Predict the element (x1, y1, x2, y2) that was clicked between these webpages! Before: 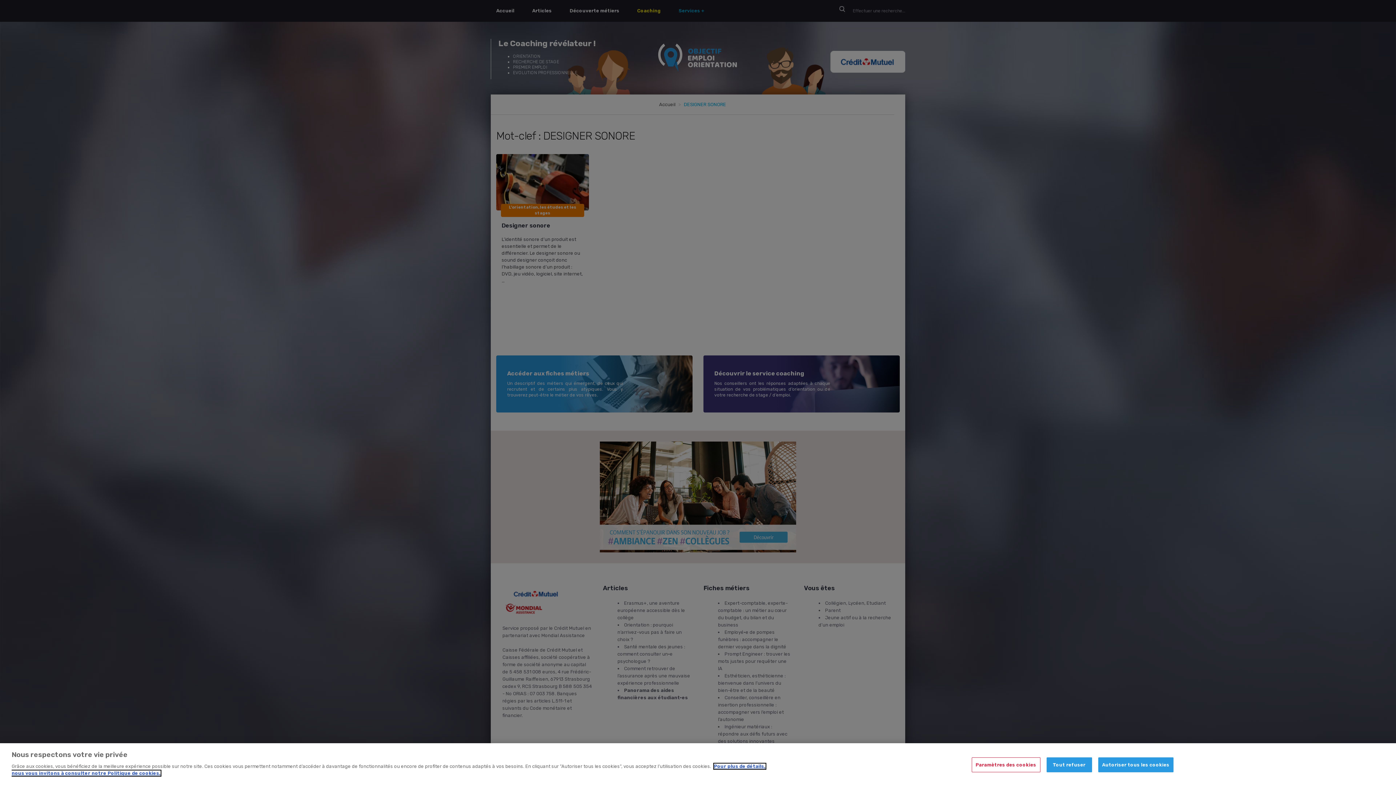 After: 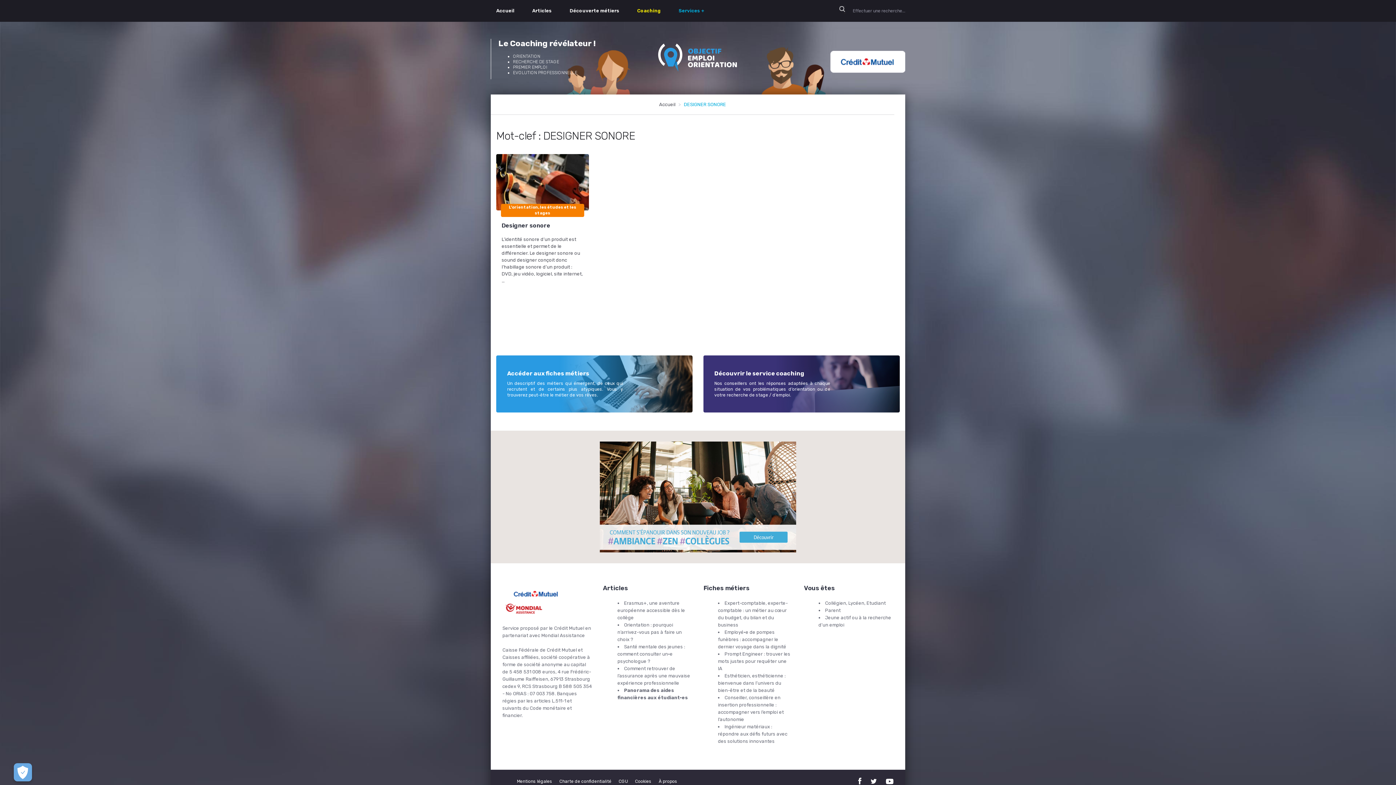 Action: label: Tout refuser bbox: (1046, 757, 1092, 772)